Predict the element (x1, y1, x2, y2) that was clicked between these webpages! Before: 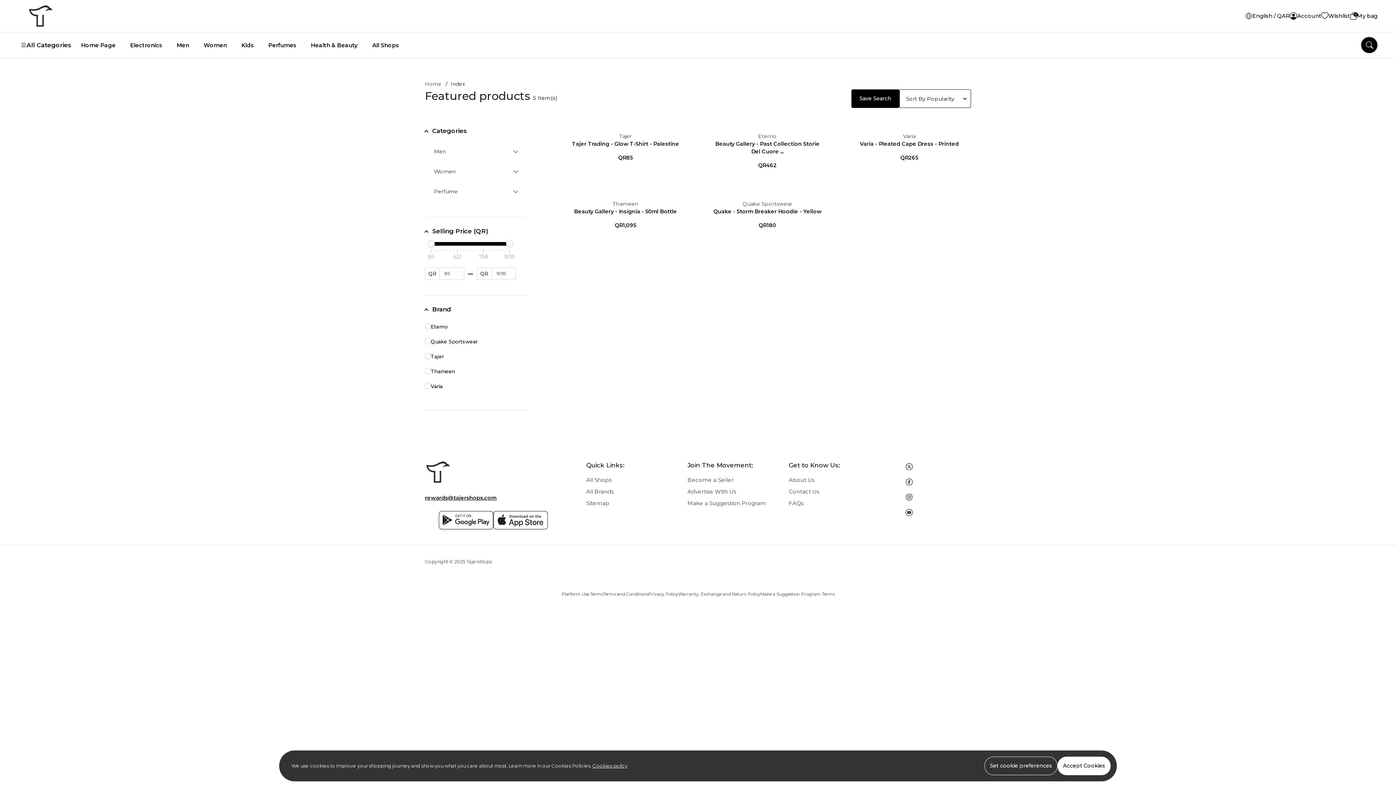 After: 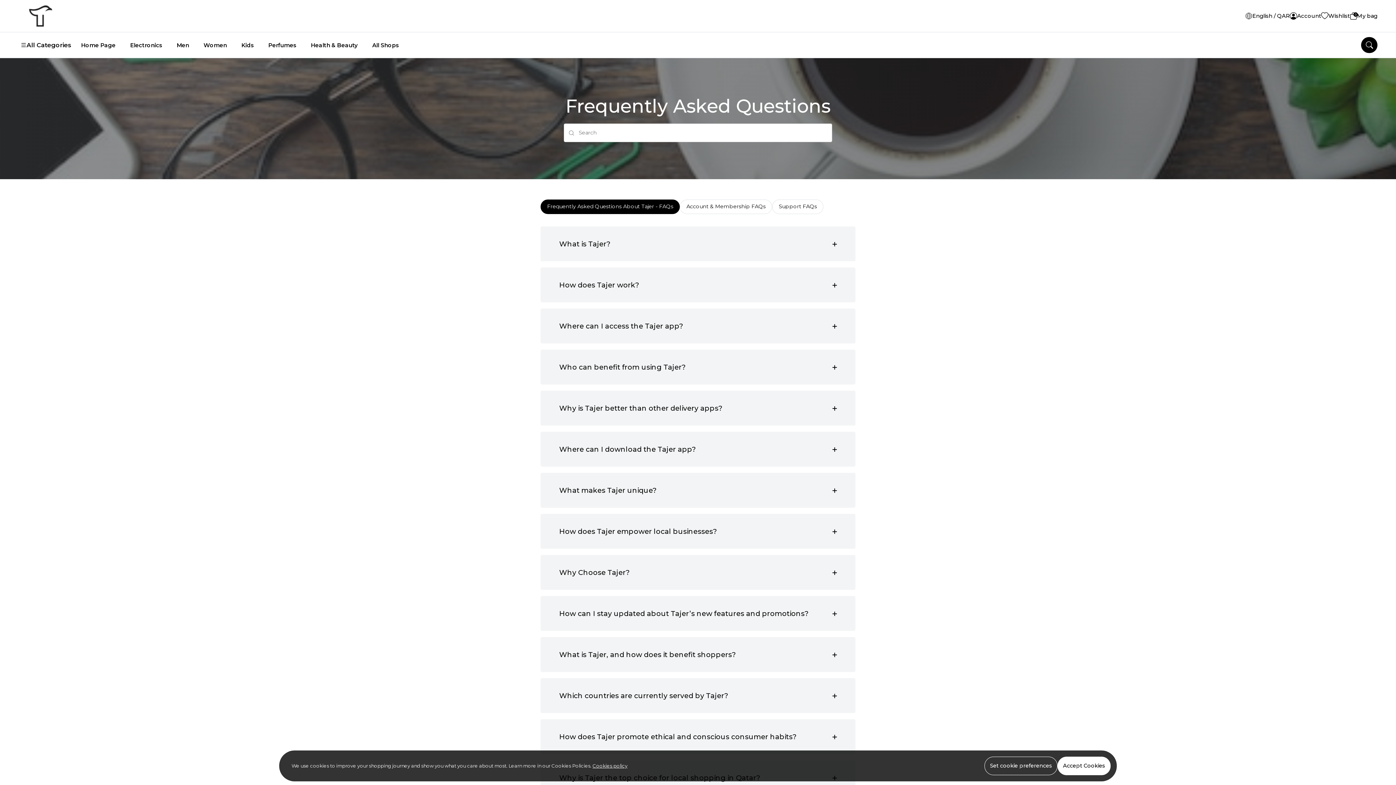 Action: label: FAQs bbox: (788, 500, 803, 507)